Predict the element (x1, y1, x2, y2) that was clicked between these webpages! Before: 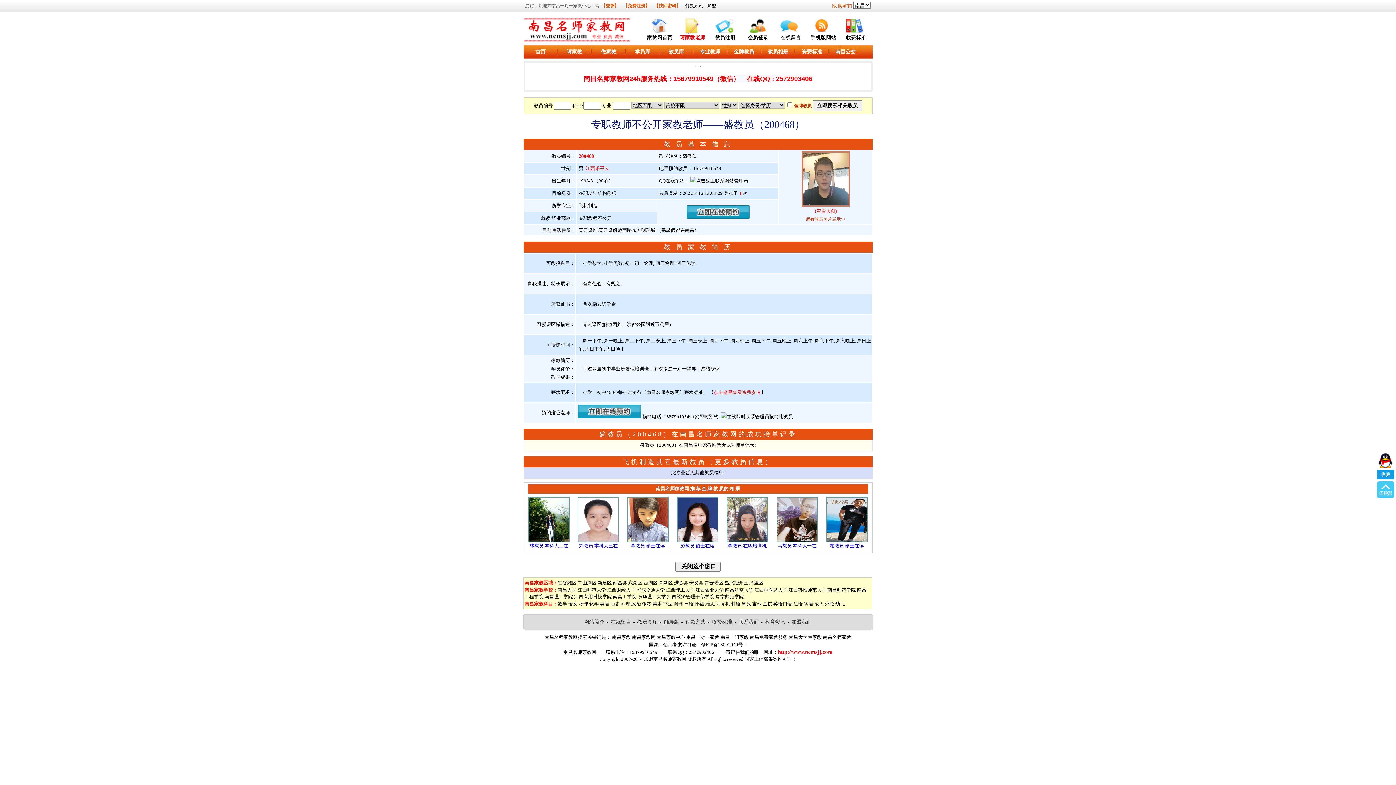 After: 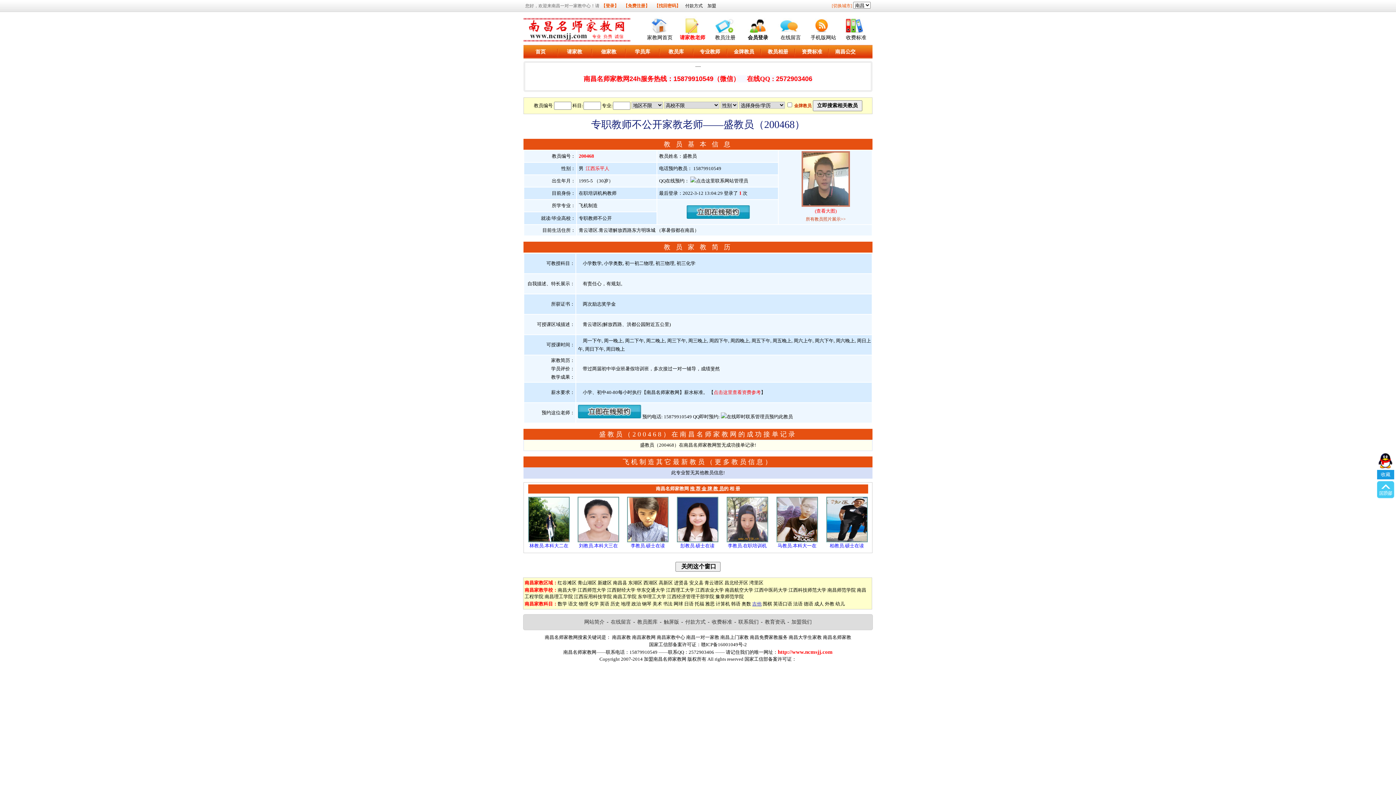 Action: bbox: (752, 601, 761, 606) label: 吉他